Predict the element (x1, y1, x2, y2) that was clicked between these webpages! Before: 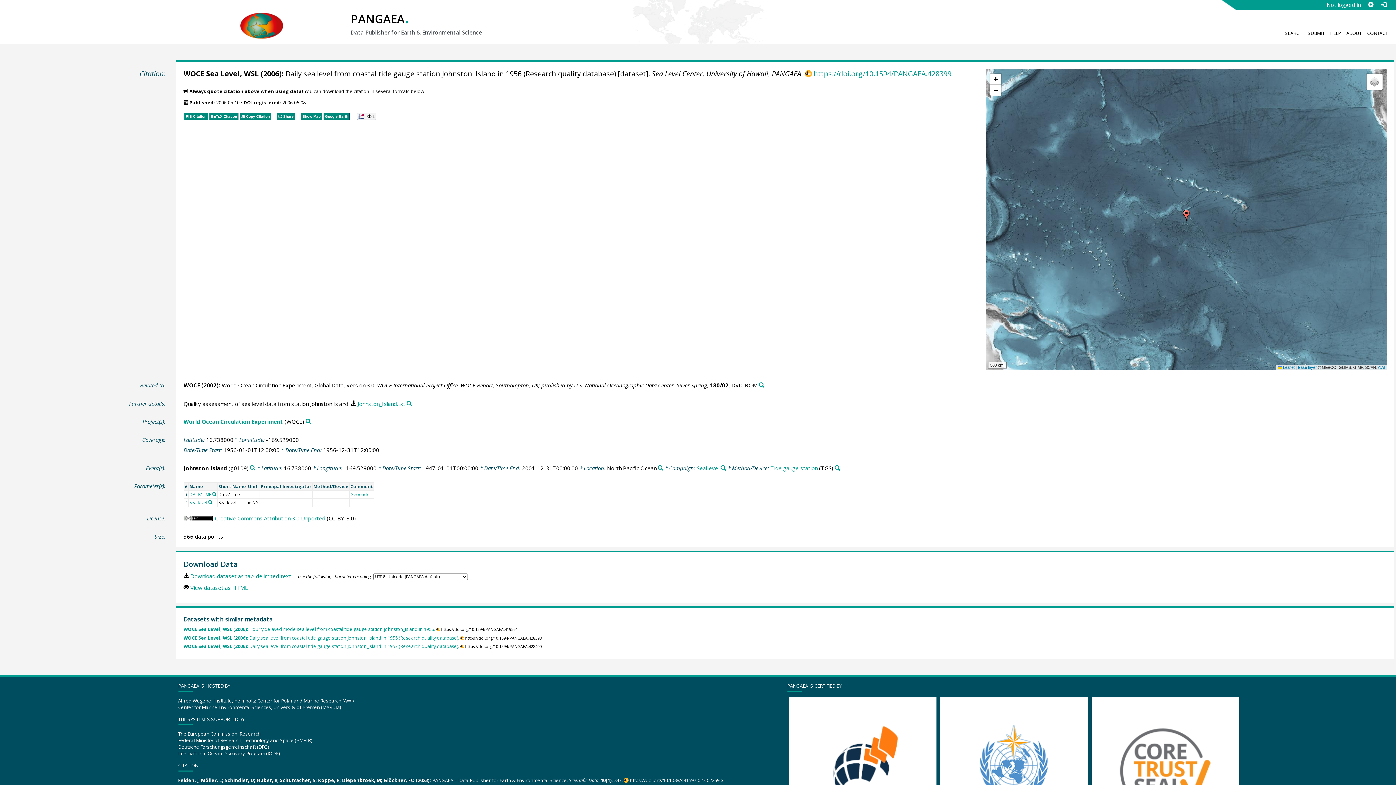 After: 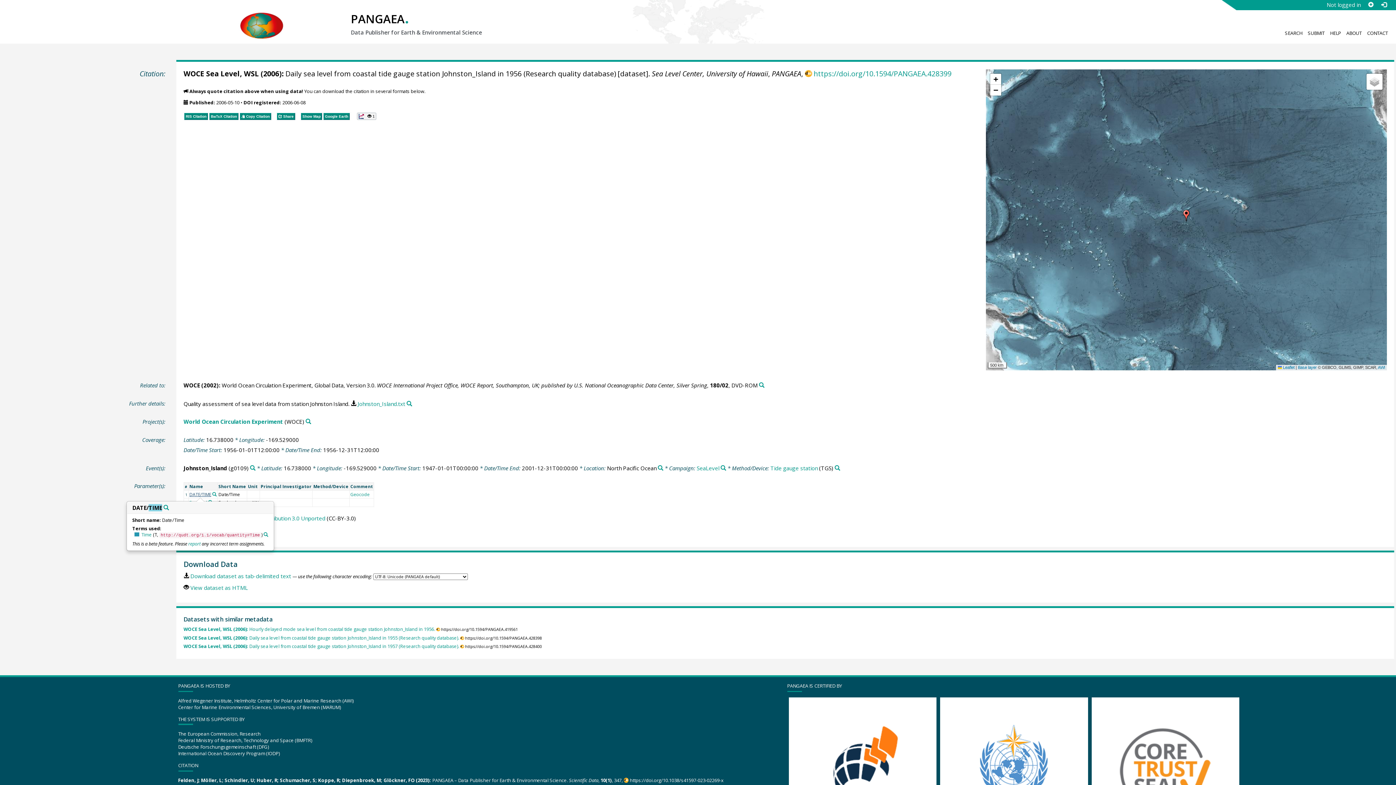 Action: bbox: (189, 491, 211, 497) label: DATE/TIME